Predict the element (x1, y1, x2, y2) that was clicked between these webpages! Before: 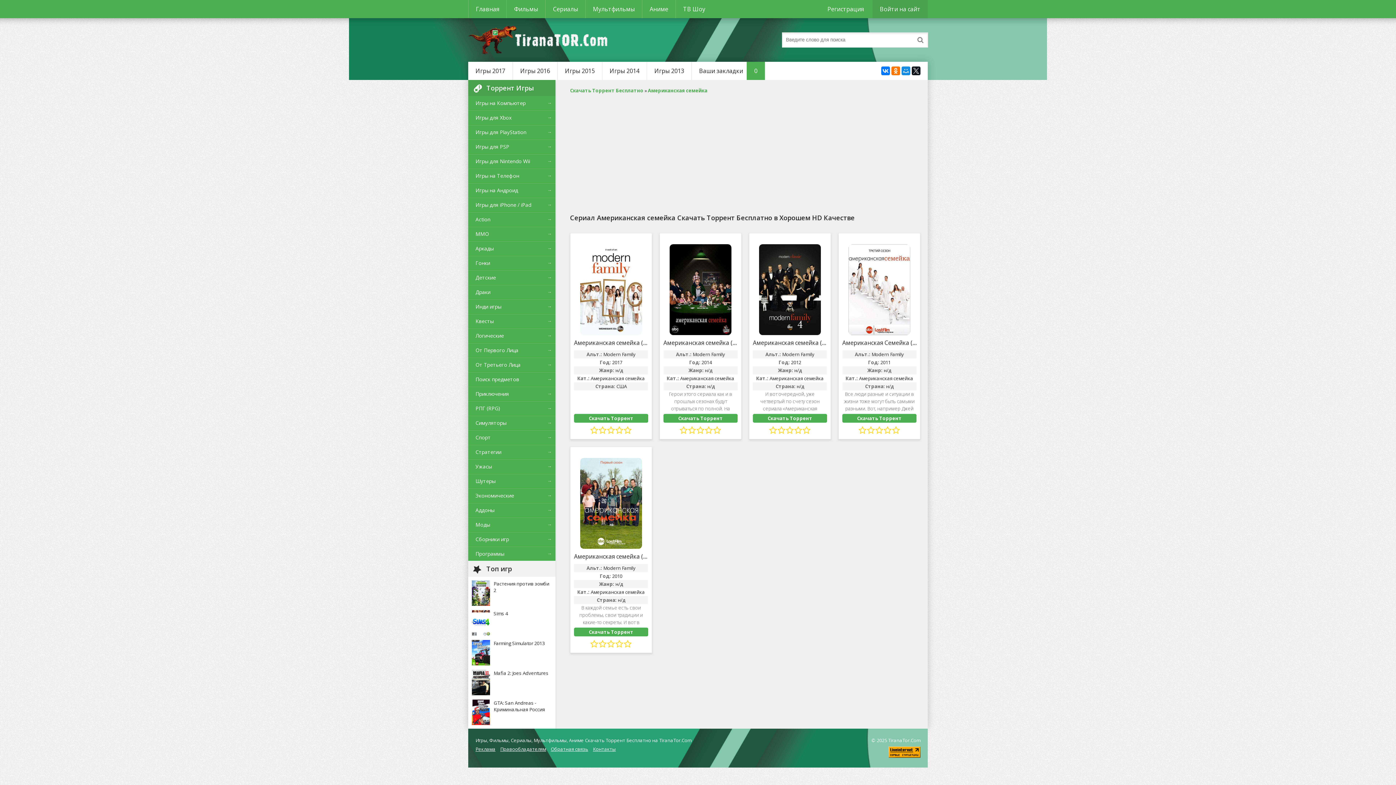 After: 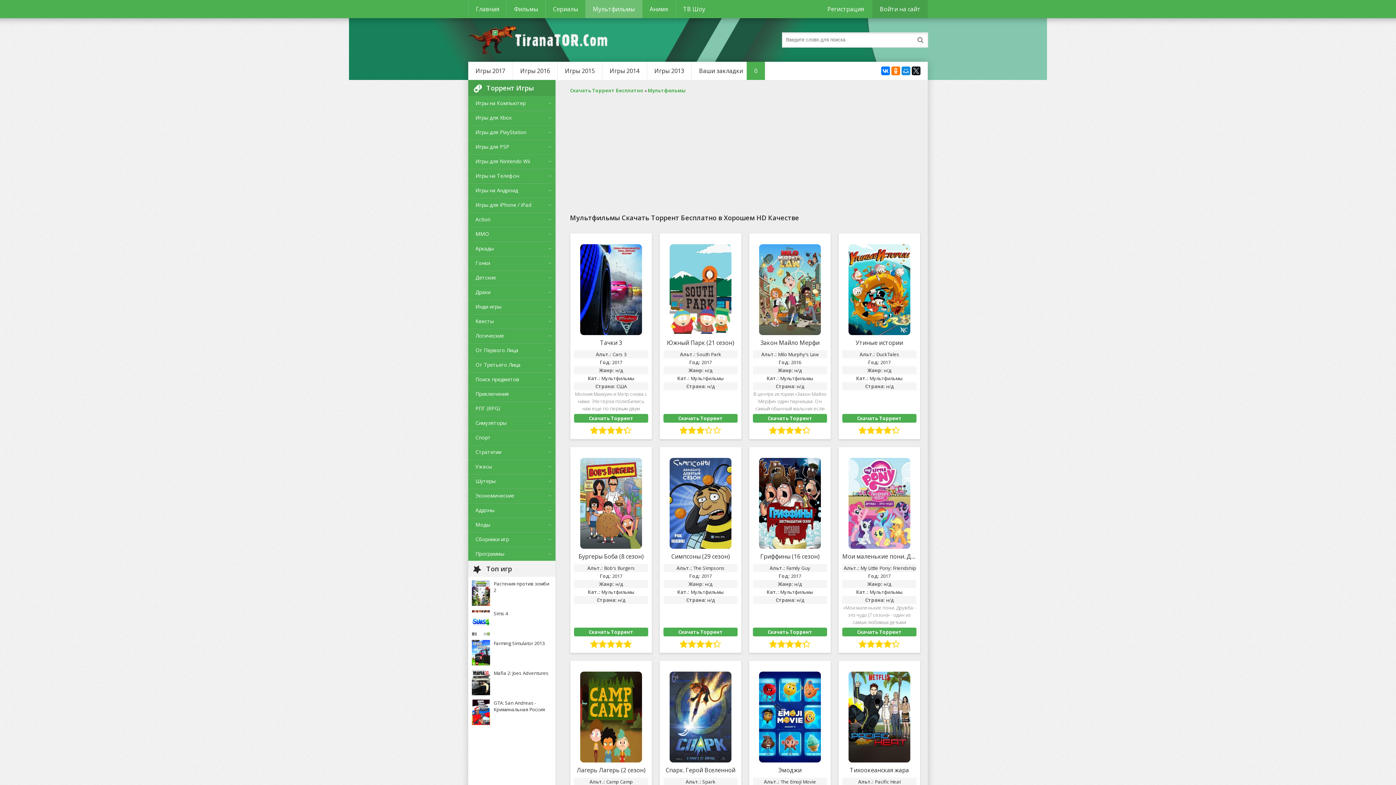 Action: label: Мультфильмы bbox: (585, 0, 642, 18)